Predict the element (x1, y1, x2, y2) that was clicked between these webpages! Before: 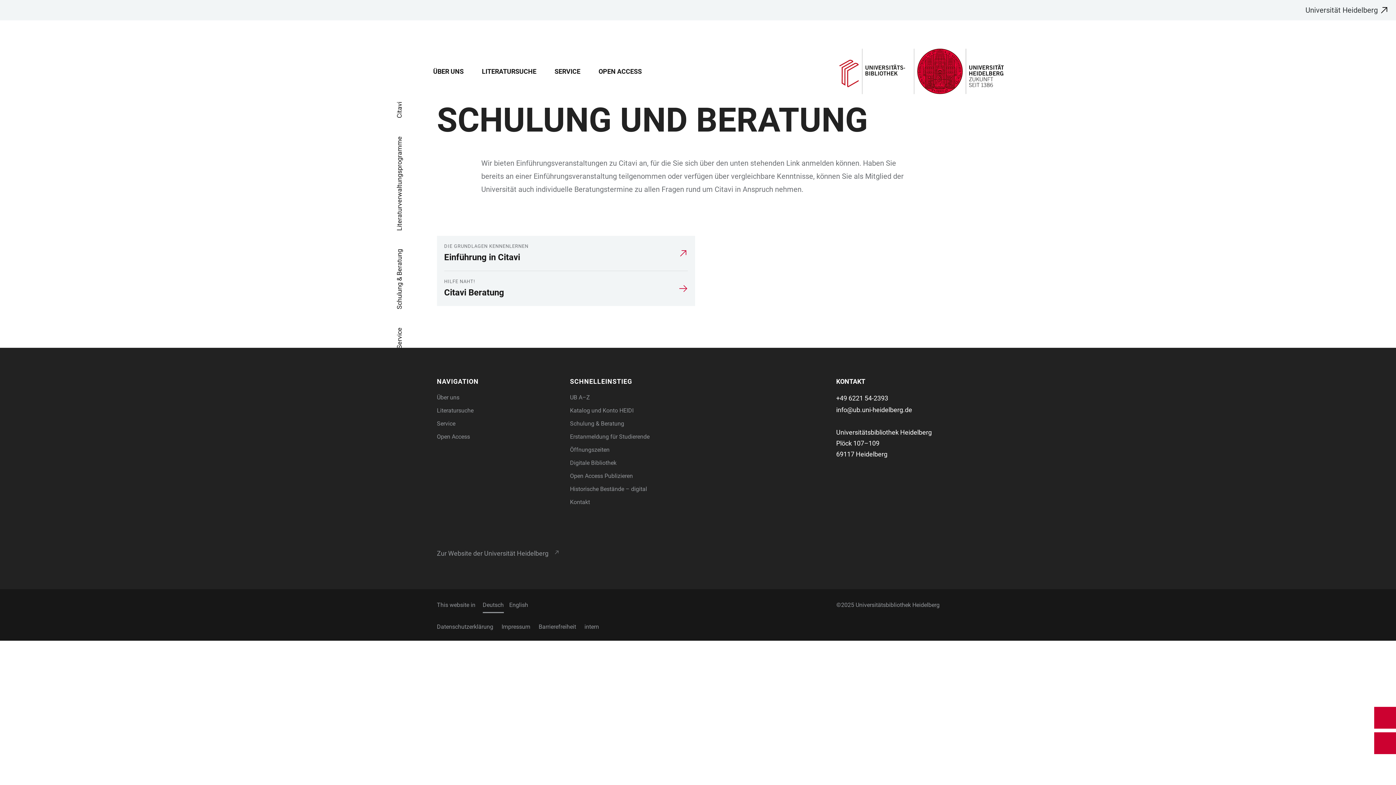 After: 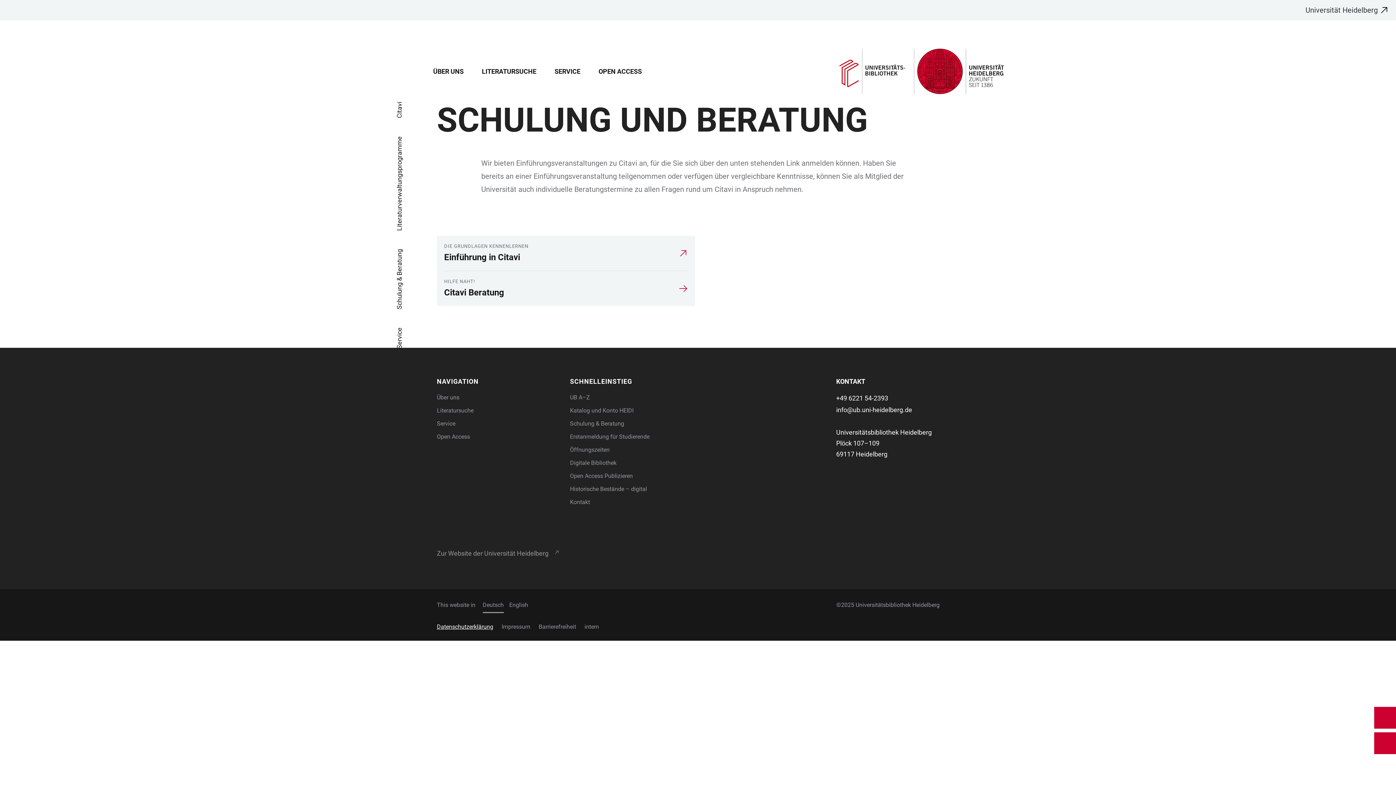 Action: label: Datenschutzerklärung bbox: (436, 623, 493, 630)